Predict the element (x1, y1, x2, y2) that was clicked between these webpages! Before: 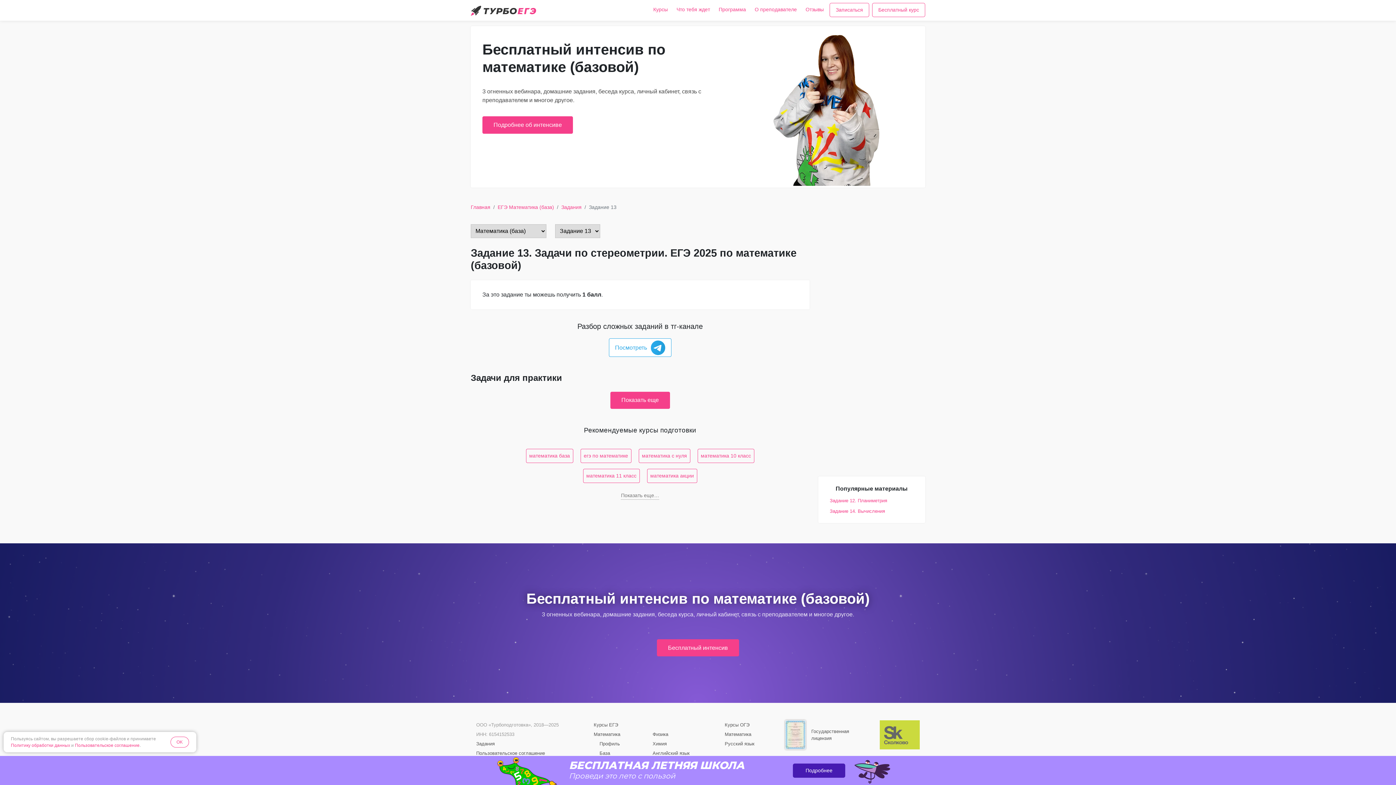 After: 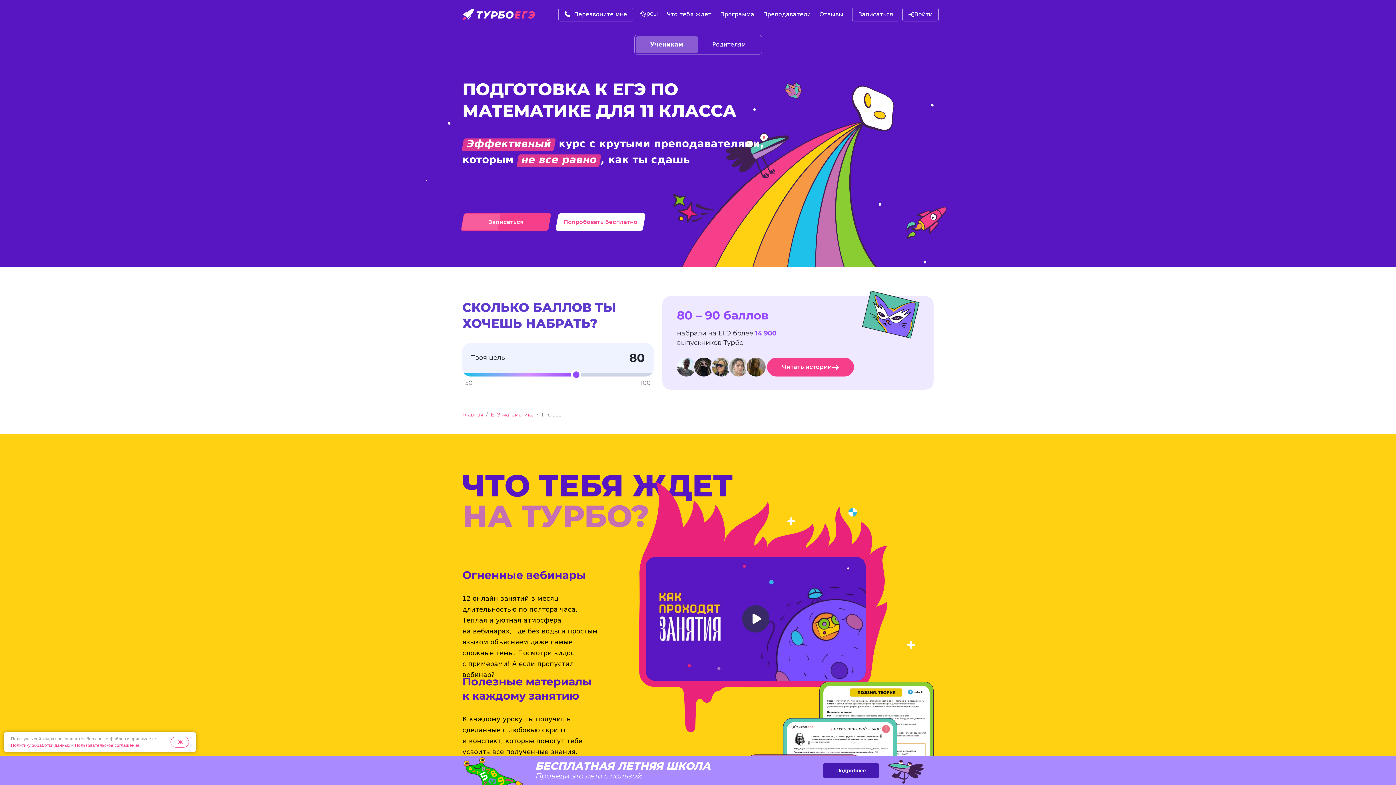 Action: bbox: (583, 469, 639, 483) label: математика 11 класс